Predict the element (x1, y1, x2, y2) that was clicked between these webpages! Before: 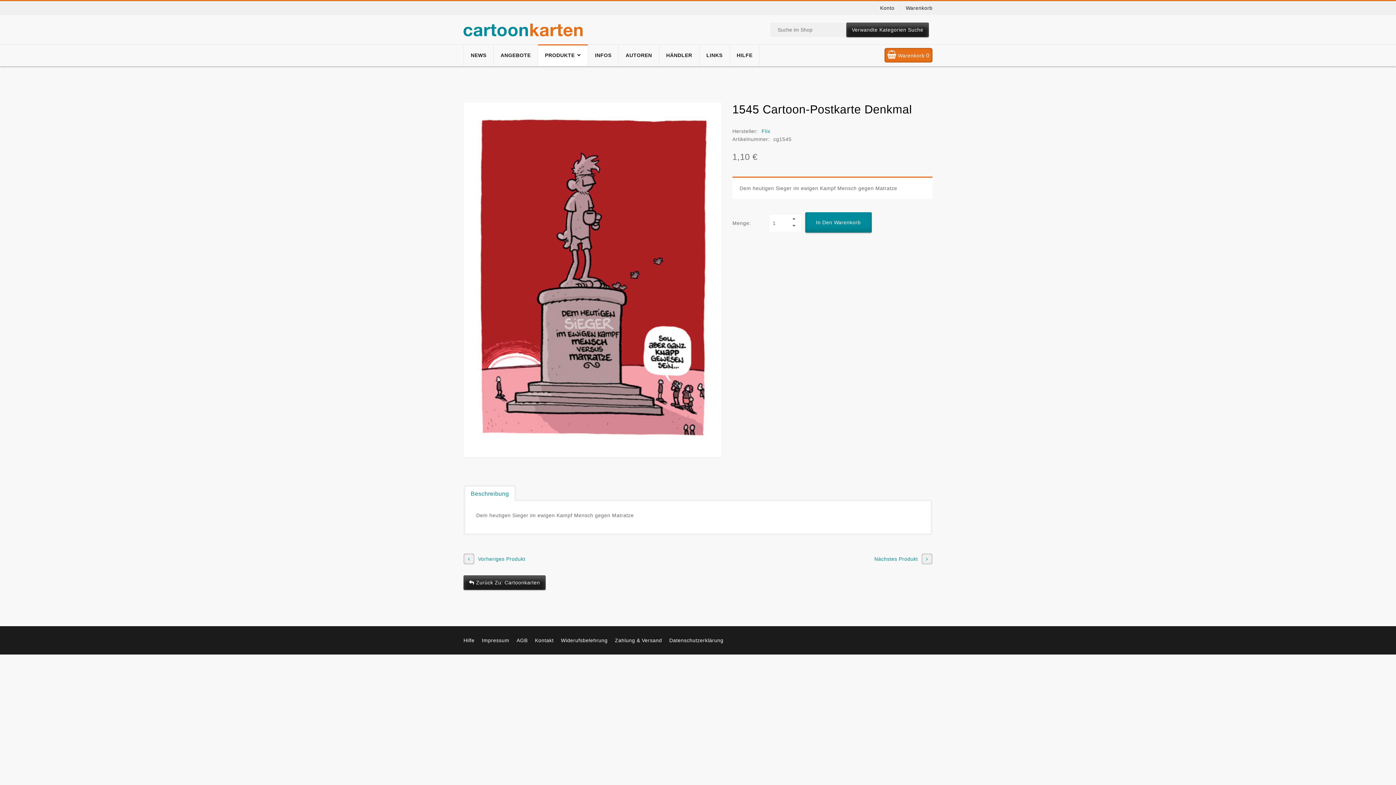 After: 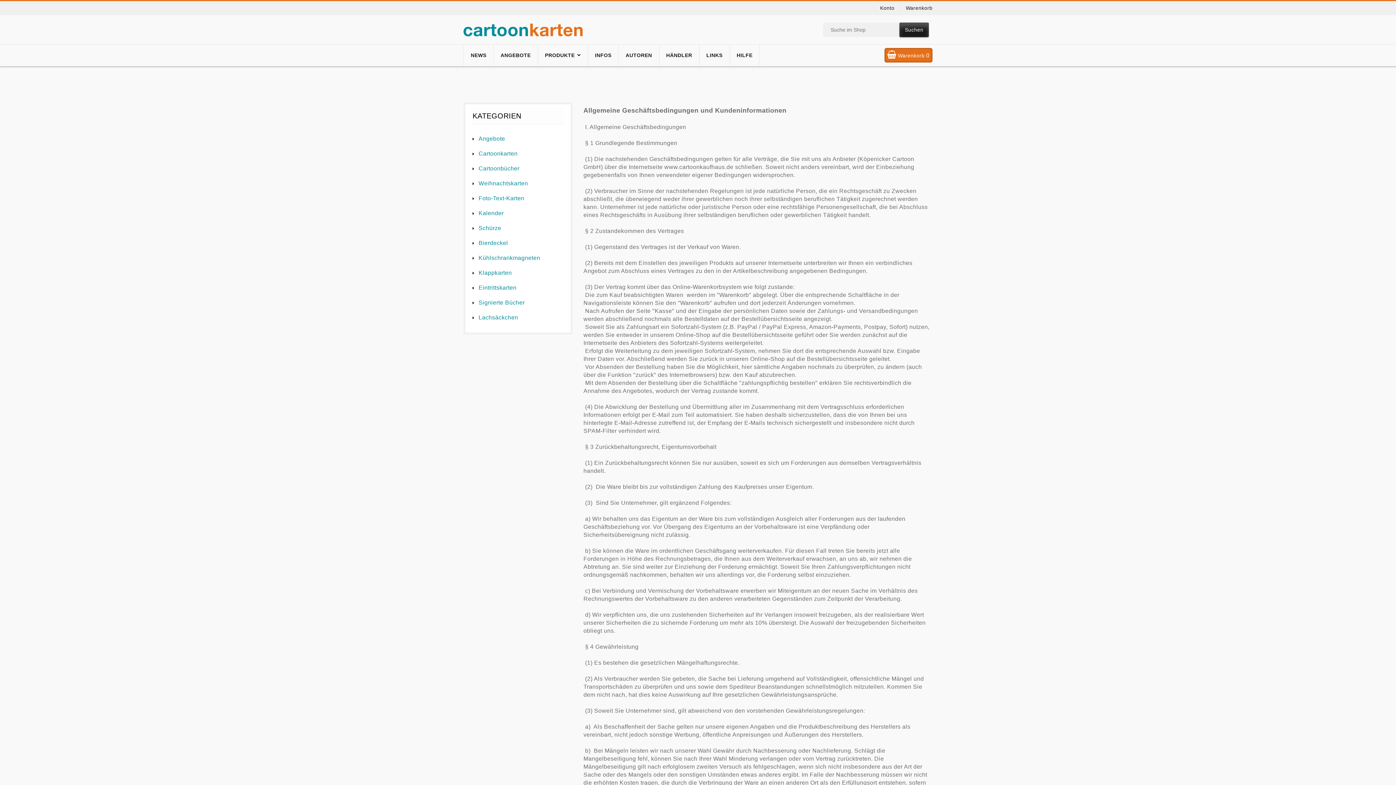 Action: label: AGB bbox: (516, 637, 527, 643)